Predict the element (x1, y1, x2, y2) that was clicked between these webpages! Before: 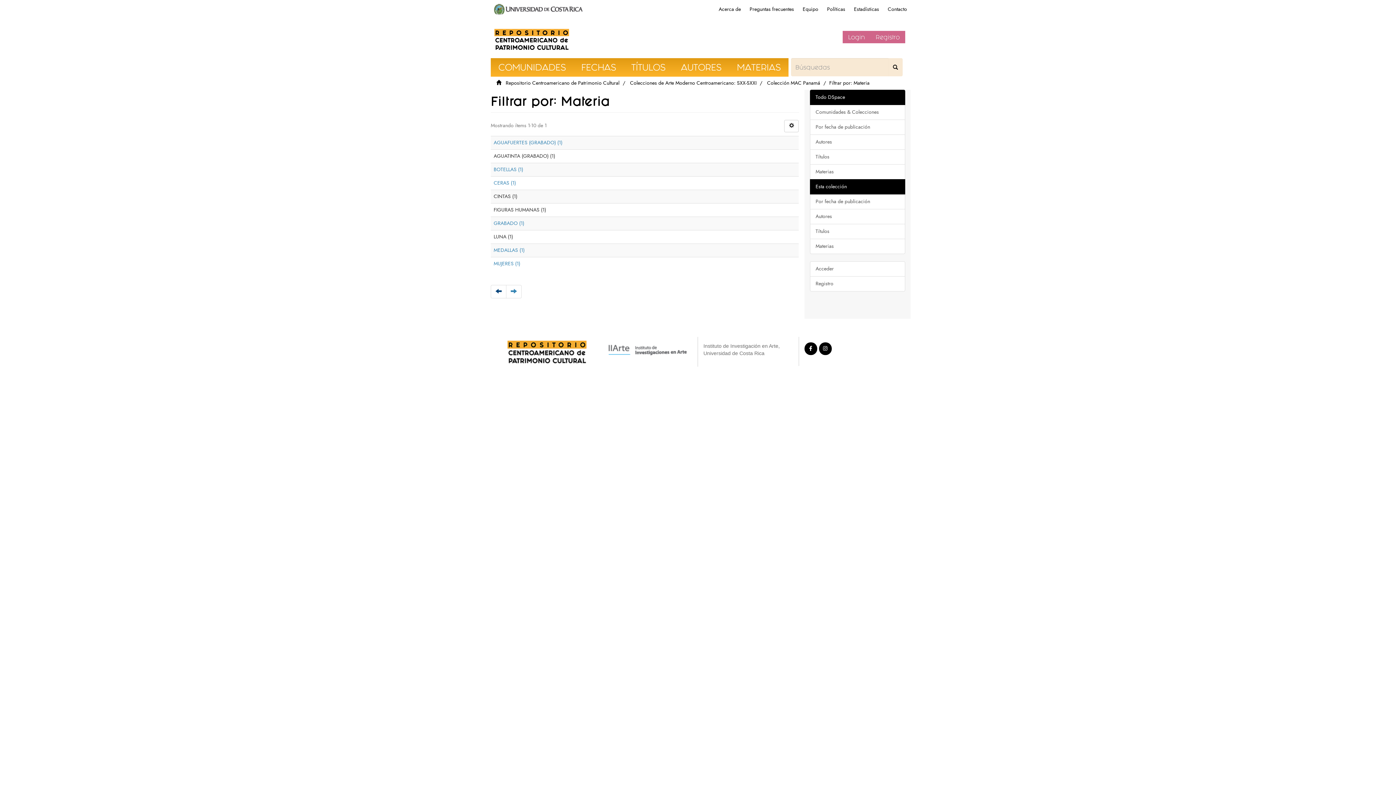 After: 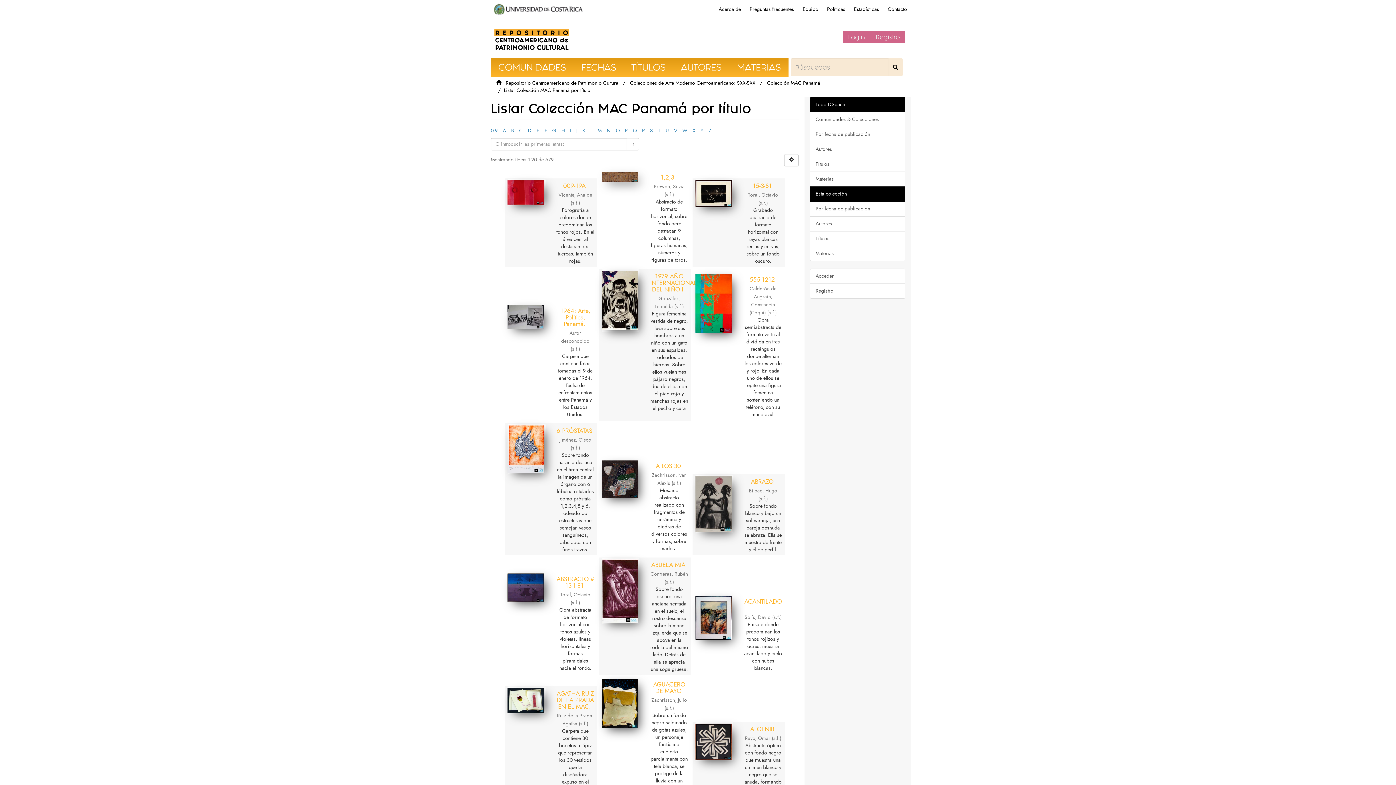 Action: label: Títulos bbox: (810, 224, 905, 239)